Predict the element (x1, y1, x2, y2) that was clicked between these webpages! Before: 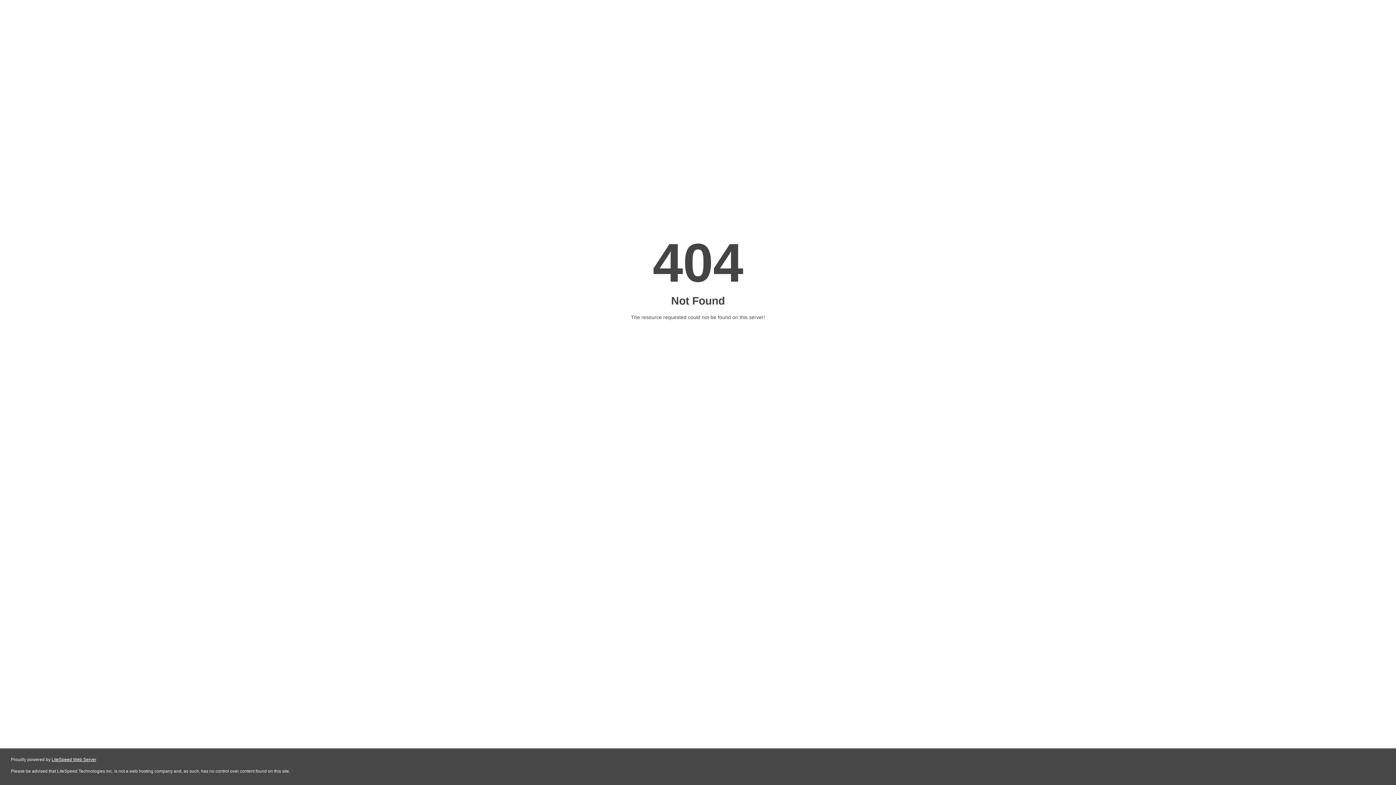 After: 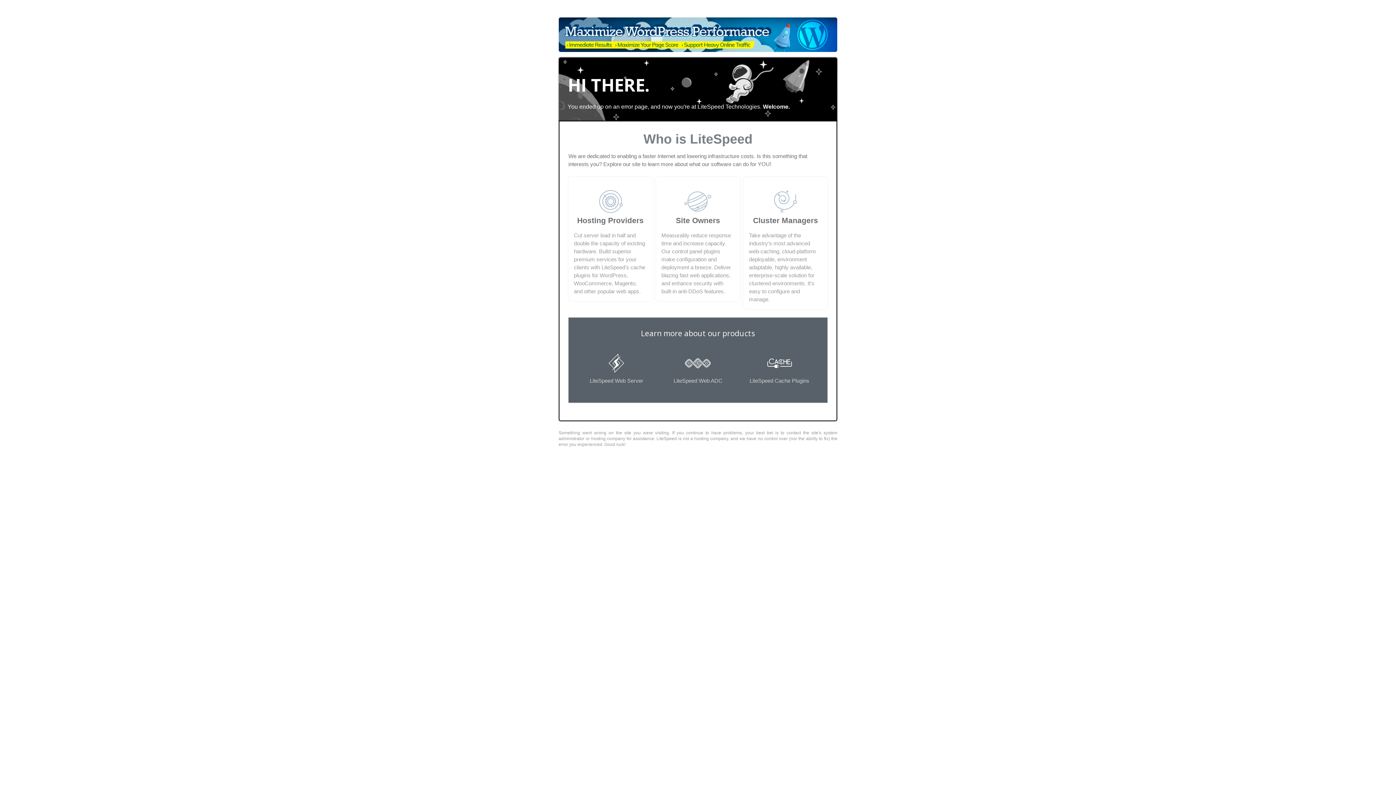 Action: label: LiteSpeed Web Server bbox: (51, 757, 96, 762)